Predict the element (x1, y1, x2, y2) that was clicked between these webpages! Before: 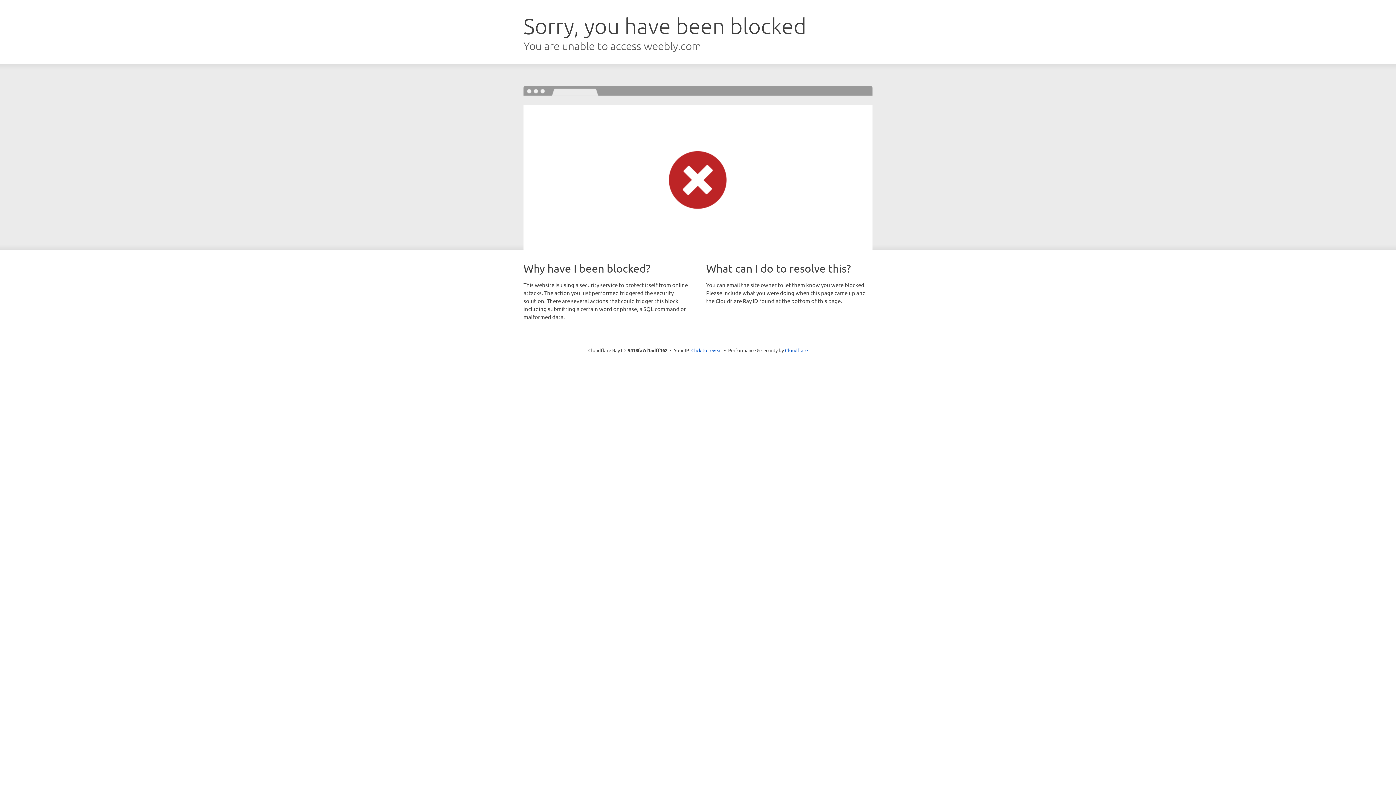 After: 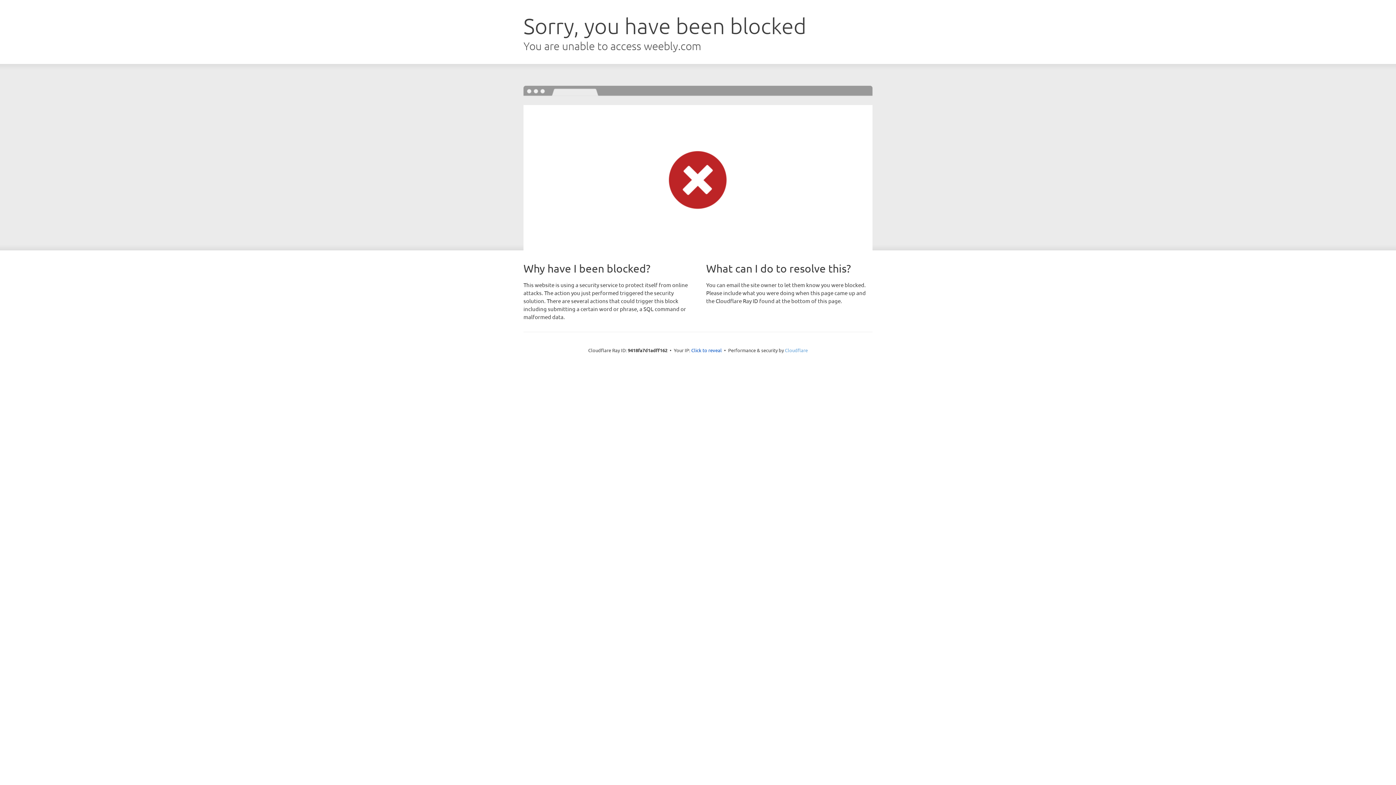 Action: label: Cloudflare bbox: (785, 347, 808, 353)